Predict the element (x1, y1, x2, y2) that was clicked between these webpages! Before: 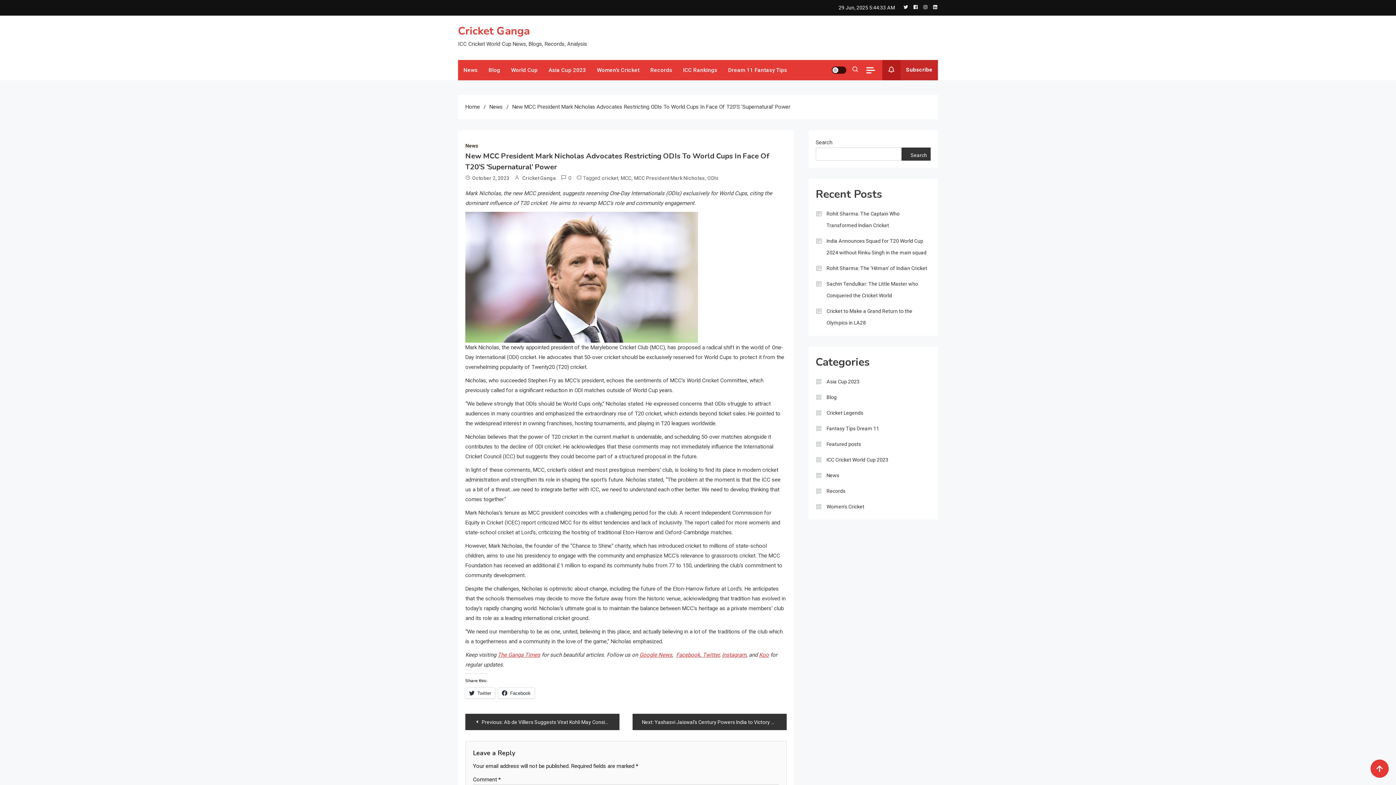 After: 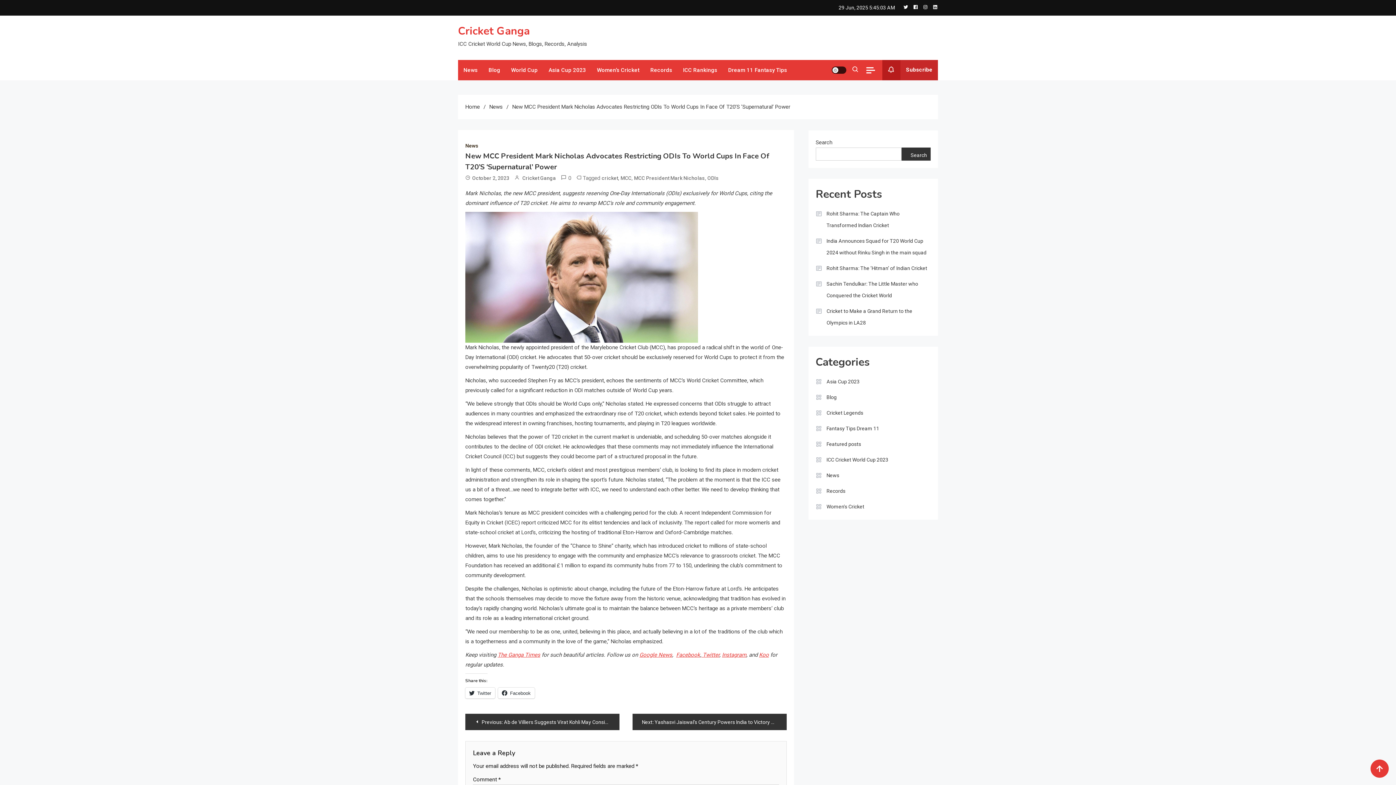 Action: bbox: (932, 4, 938, 10)